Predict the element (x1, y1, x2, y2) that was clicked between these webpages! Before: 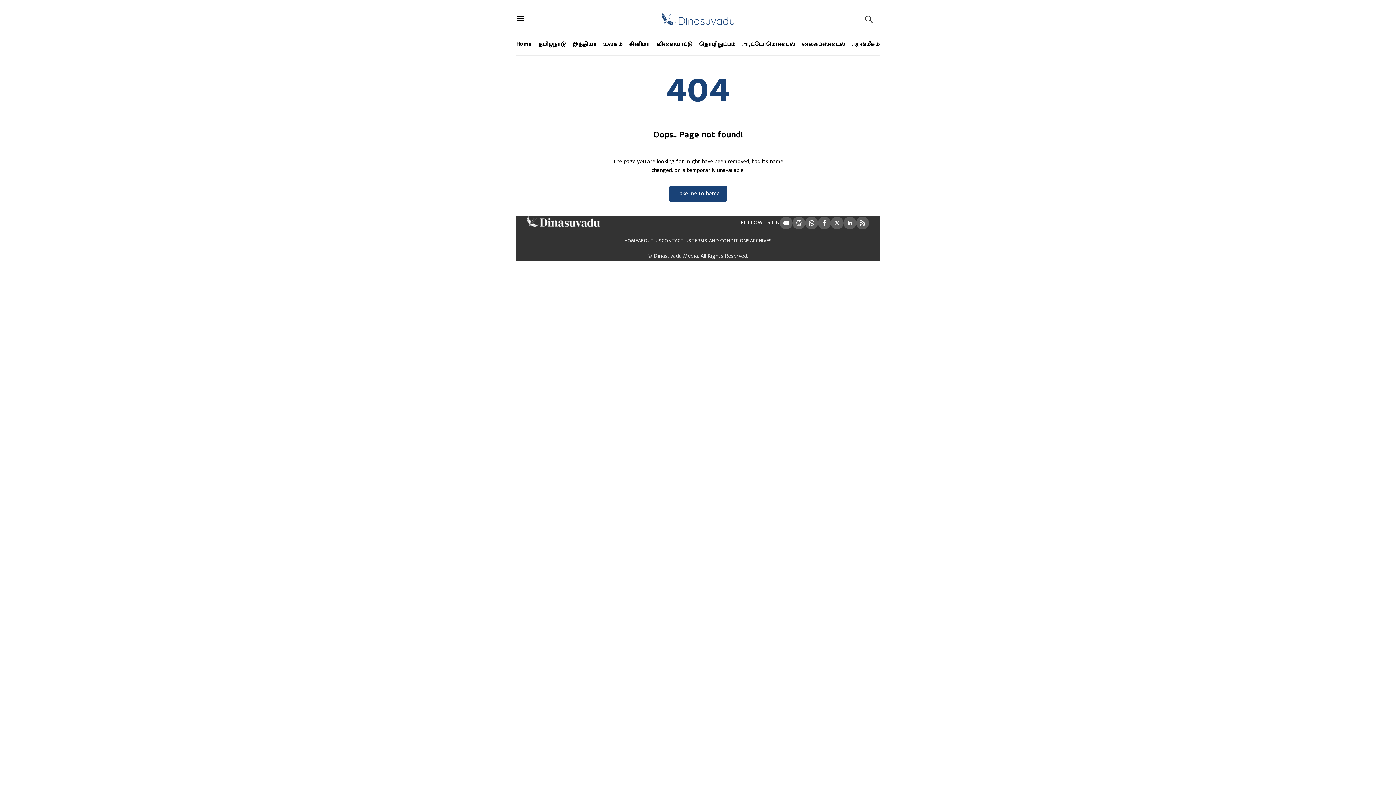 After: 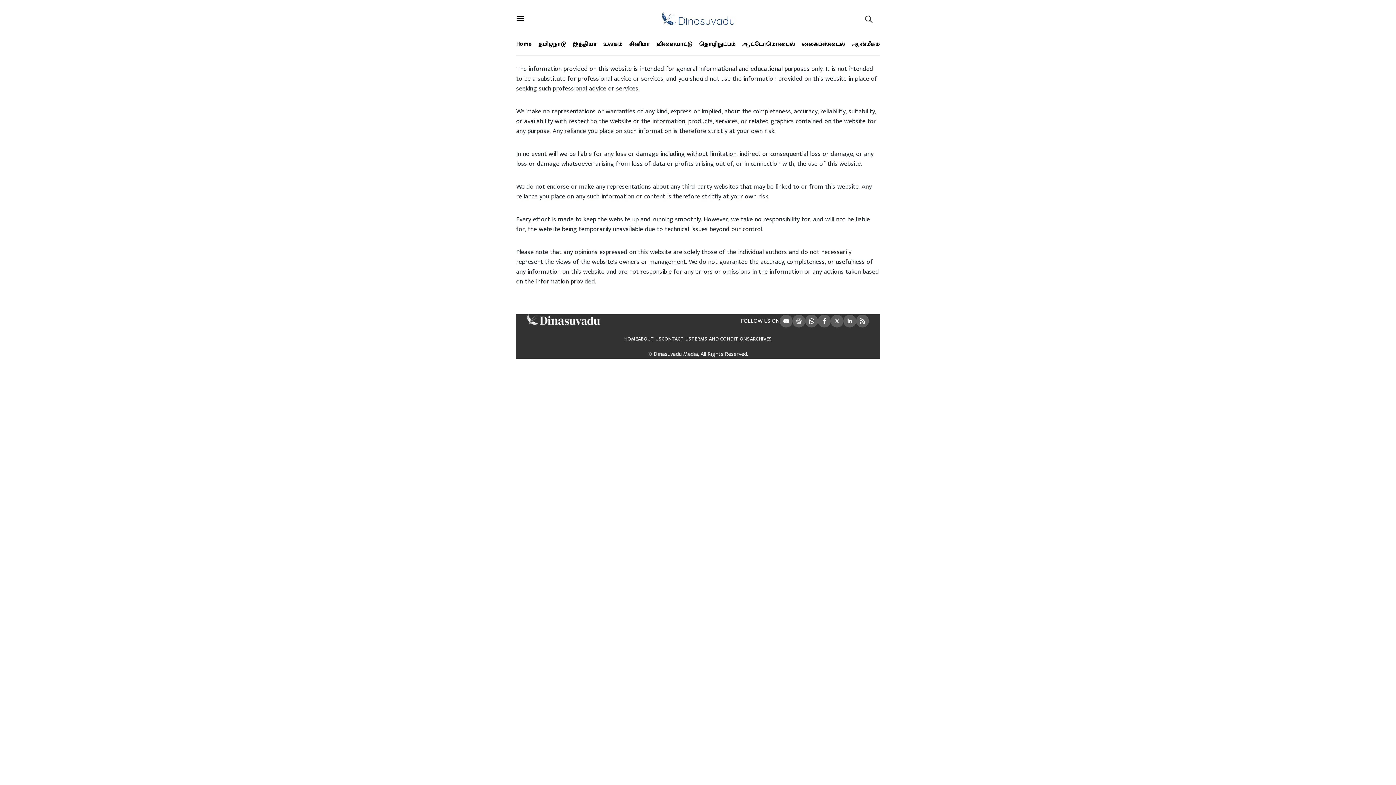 Action: label: ARCHIVES bbox: (750, 237, 772, 244)